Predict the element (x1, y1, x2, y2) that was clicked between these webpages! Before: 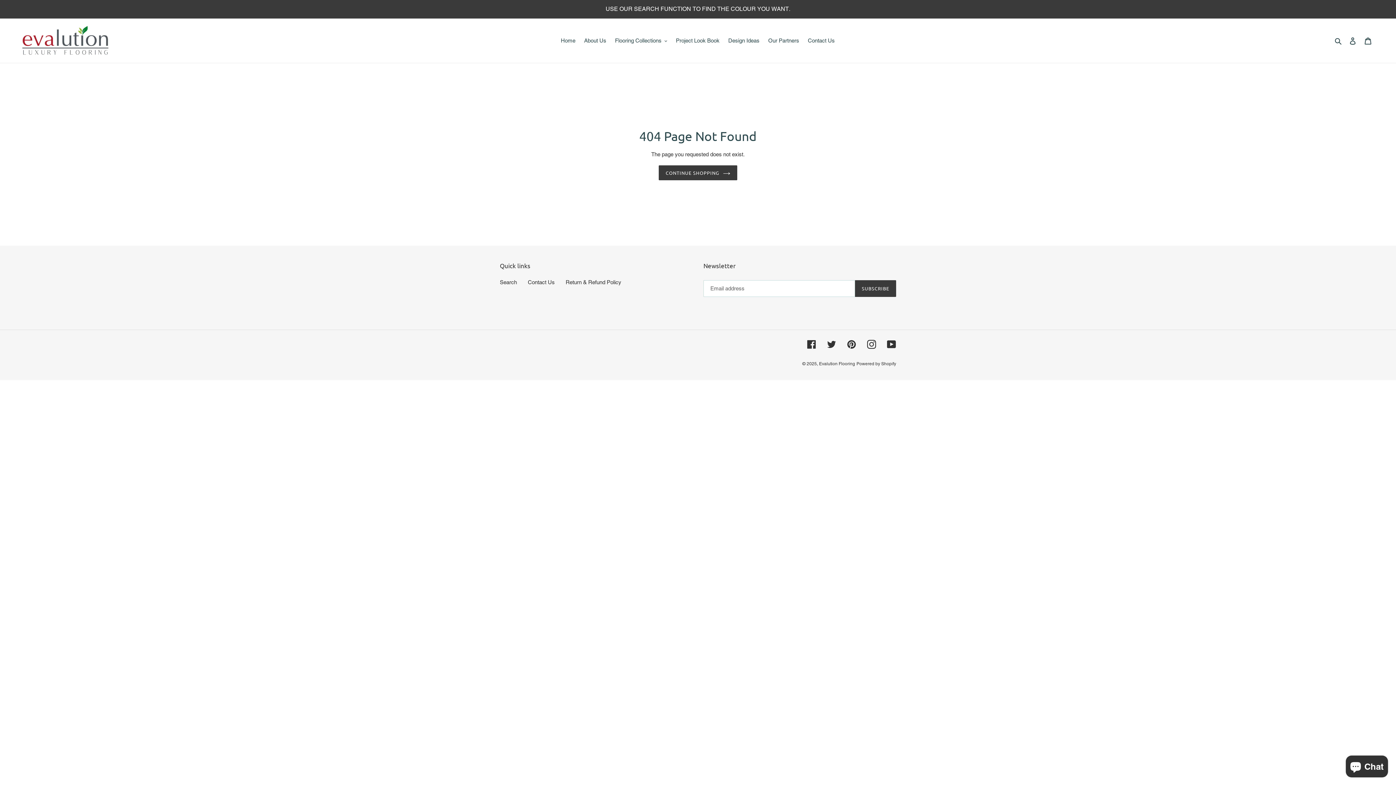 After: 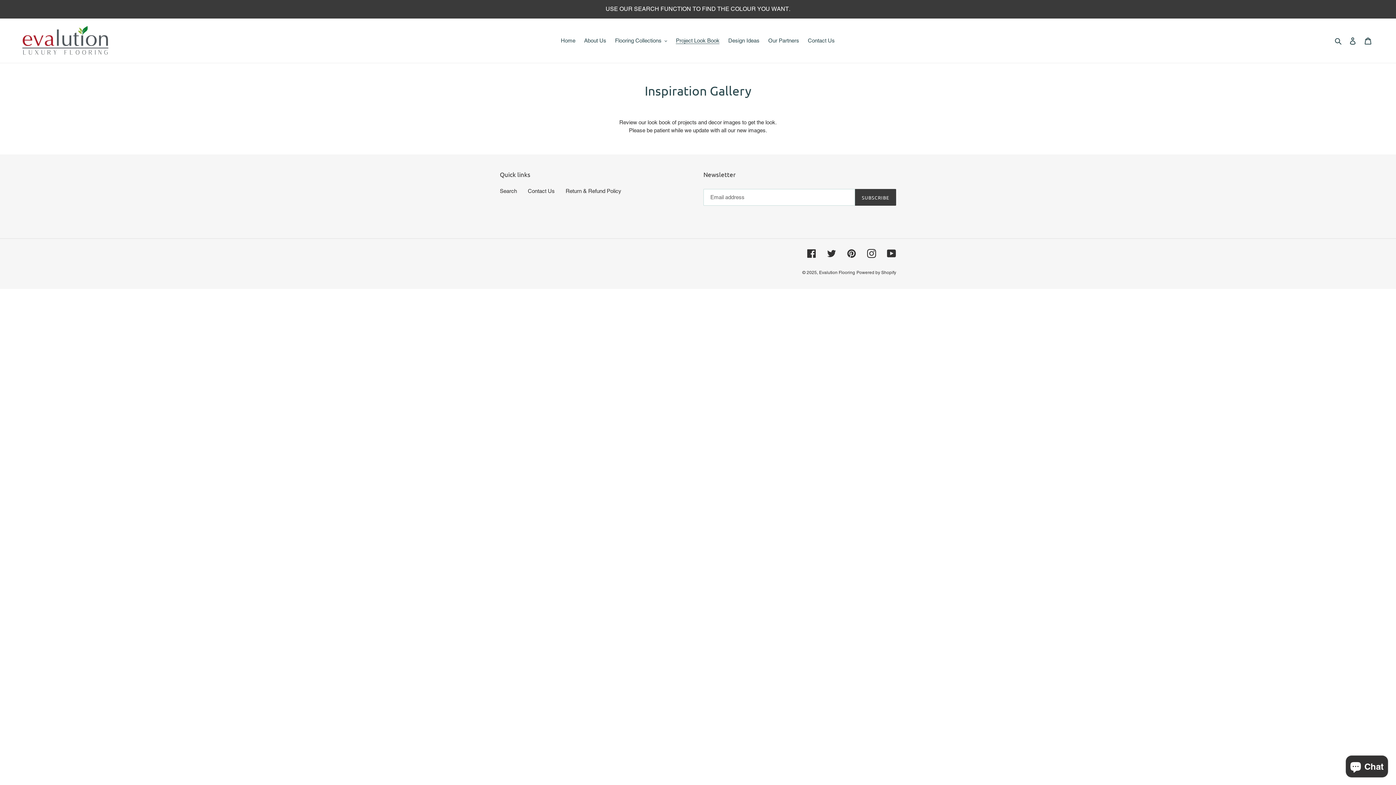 Action: bbox: (672, 35, 723, 45) label: Project Look Book